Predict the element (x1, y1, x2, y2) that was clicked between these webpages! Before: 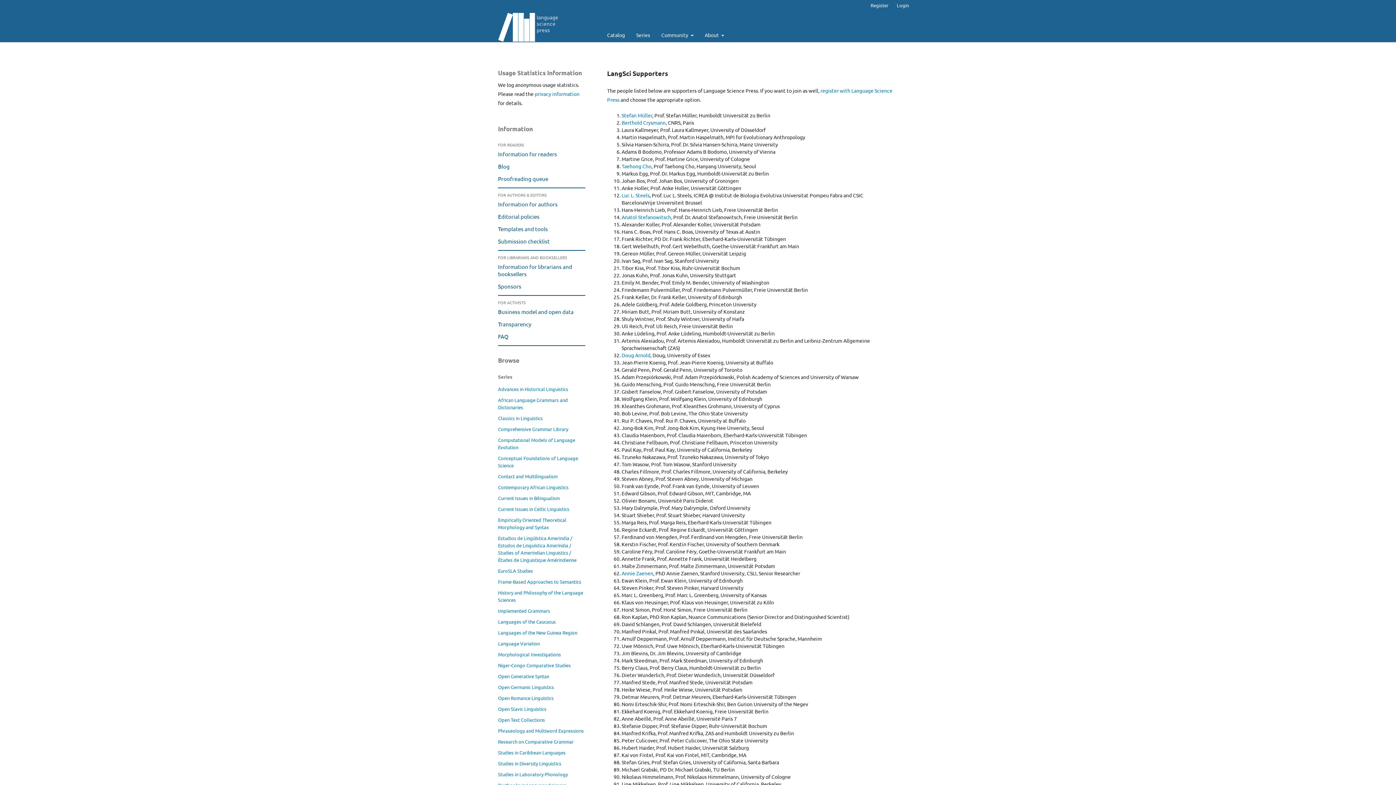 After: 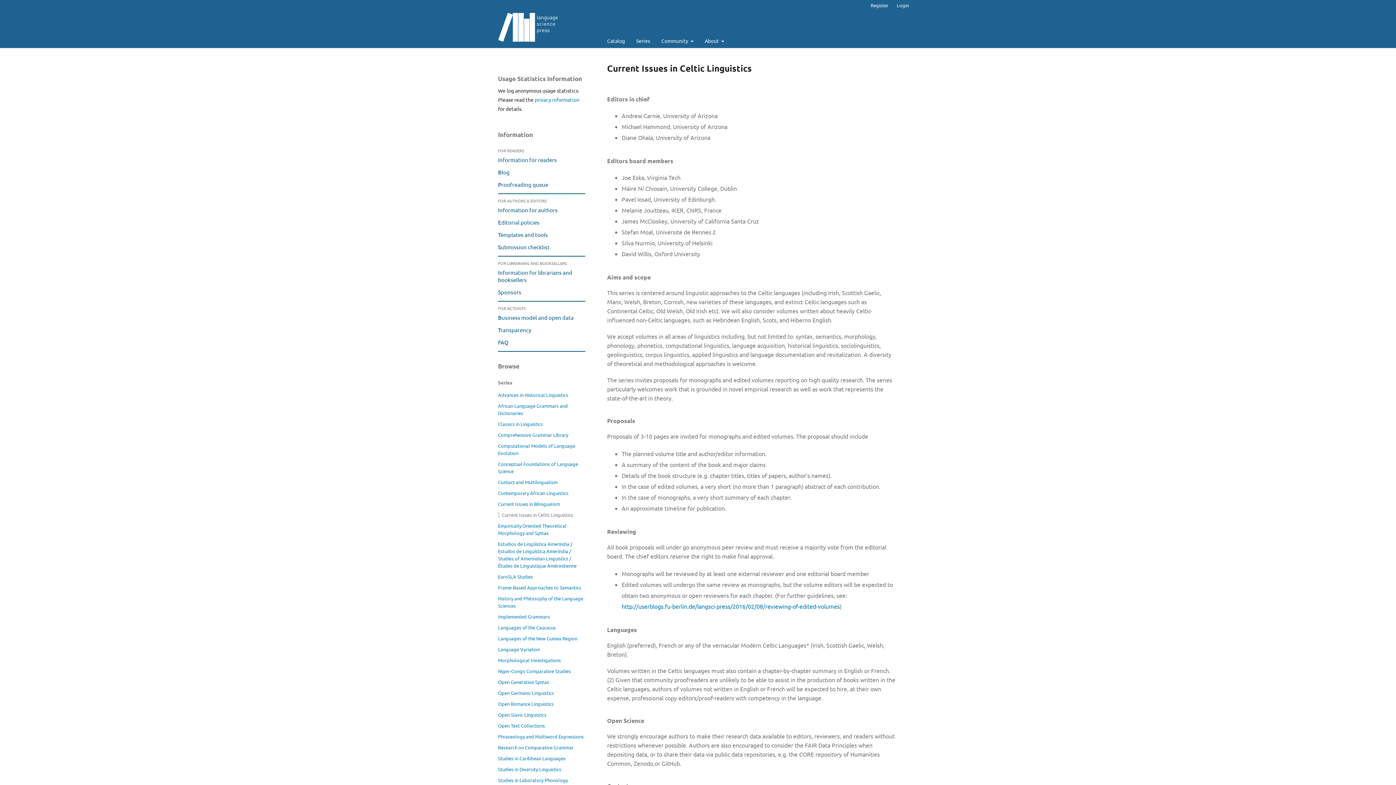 Action: bbox: (498, 506, 569, 512) label: Current Issues in Celtic Linguistics